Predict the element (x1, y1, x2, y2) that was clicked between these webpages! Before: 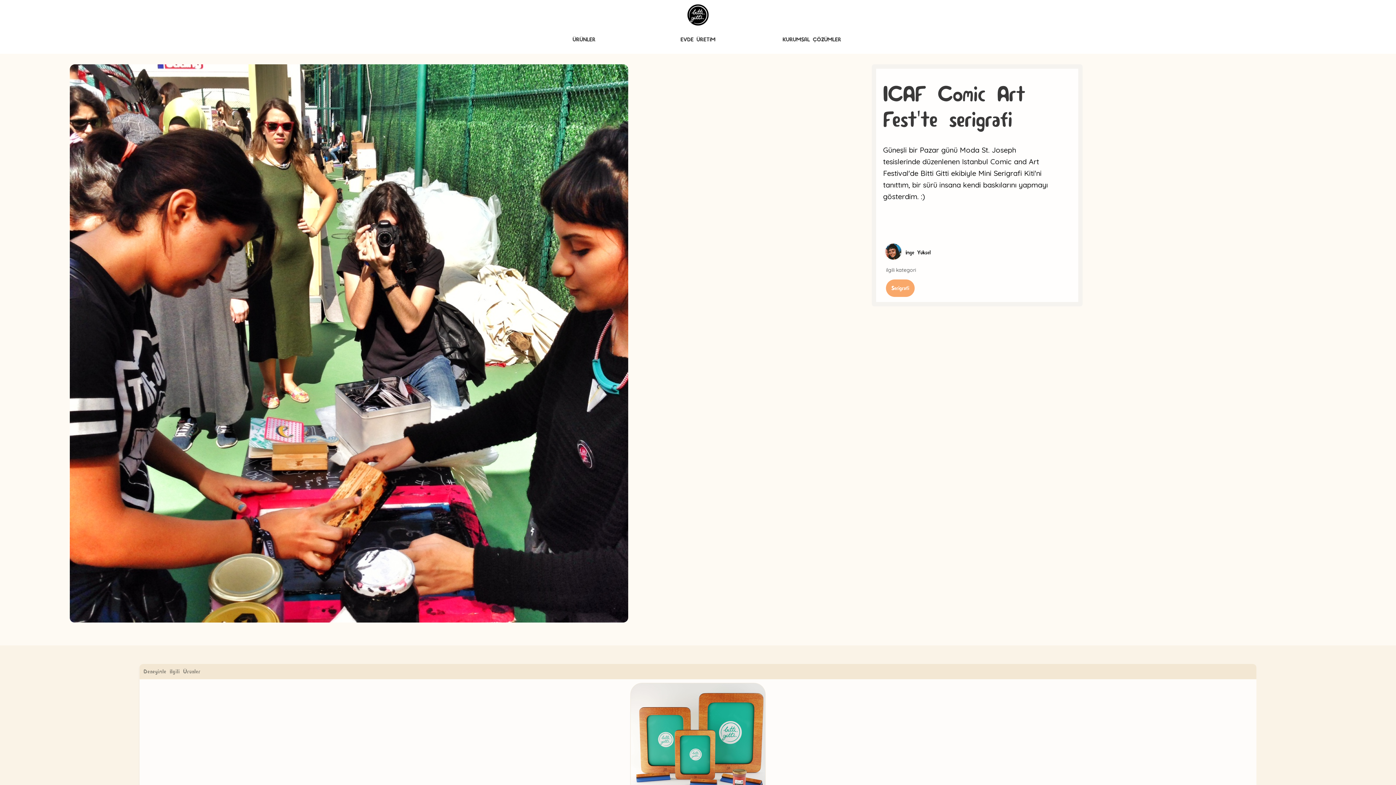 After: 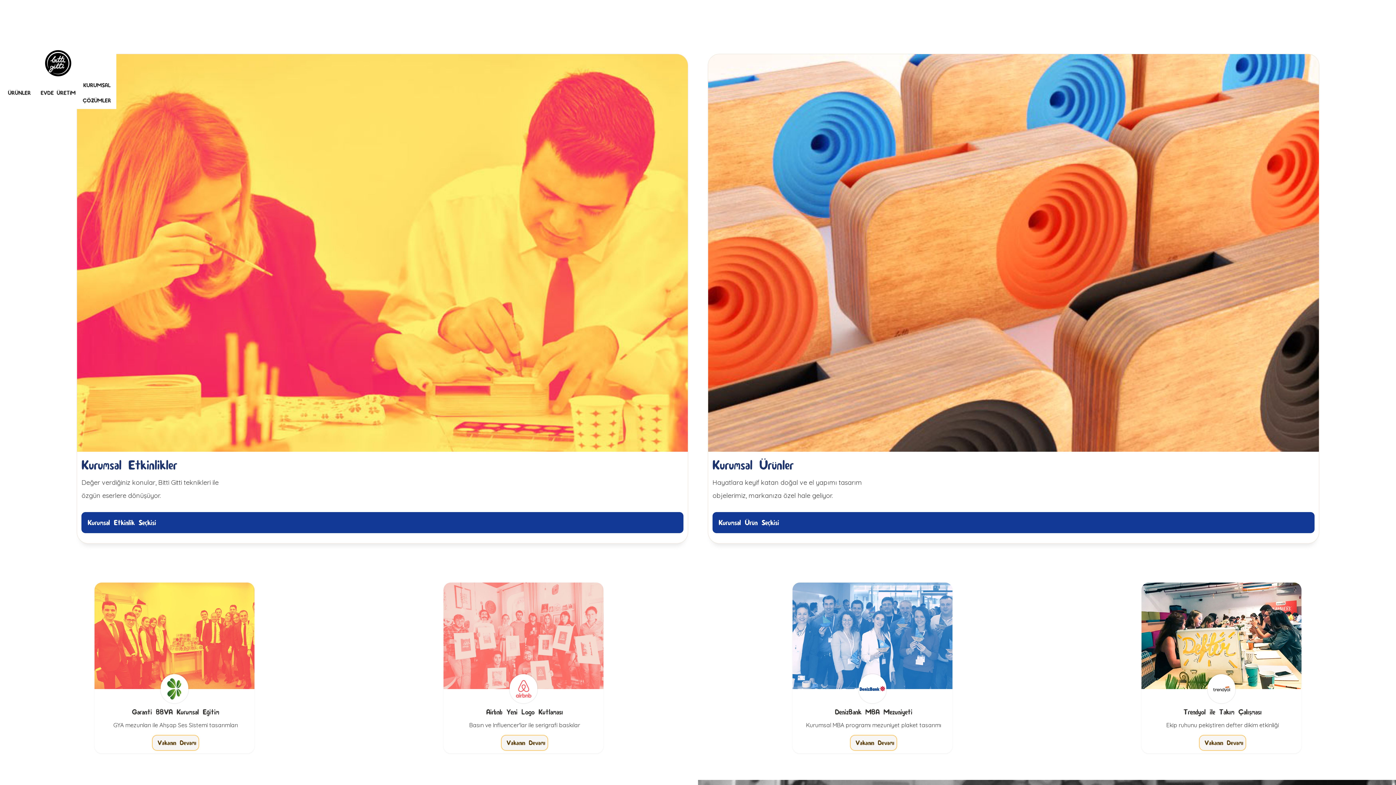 Action: bbox: (778, 31, 845, 48) label: KURUMSAL ÇÖZÜMLER